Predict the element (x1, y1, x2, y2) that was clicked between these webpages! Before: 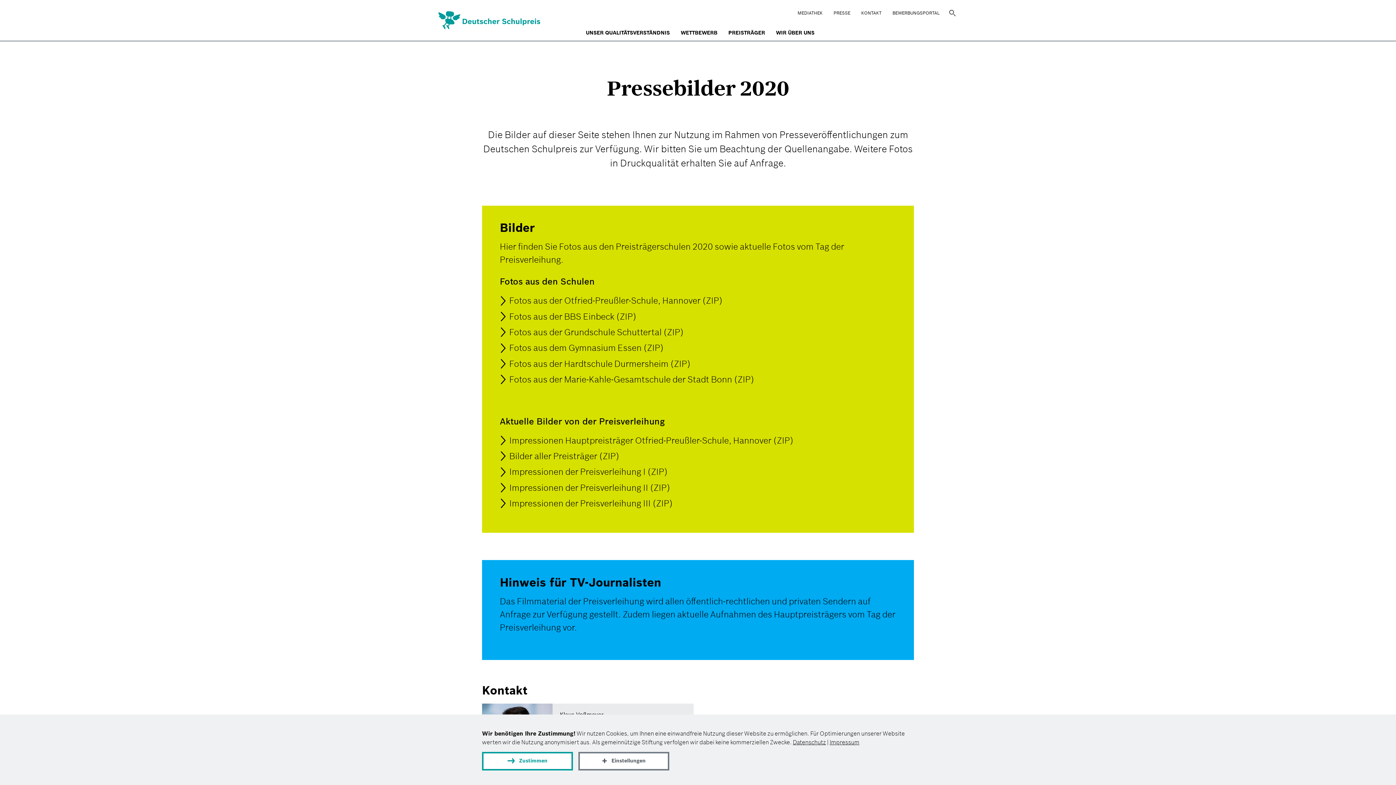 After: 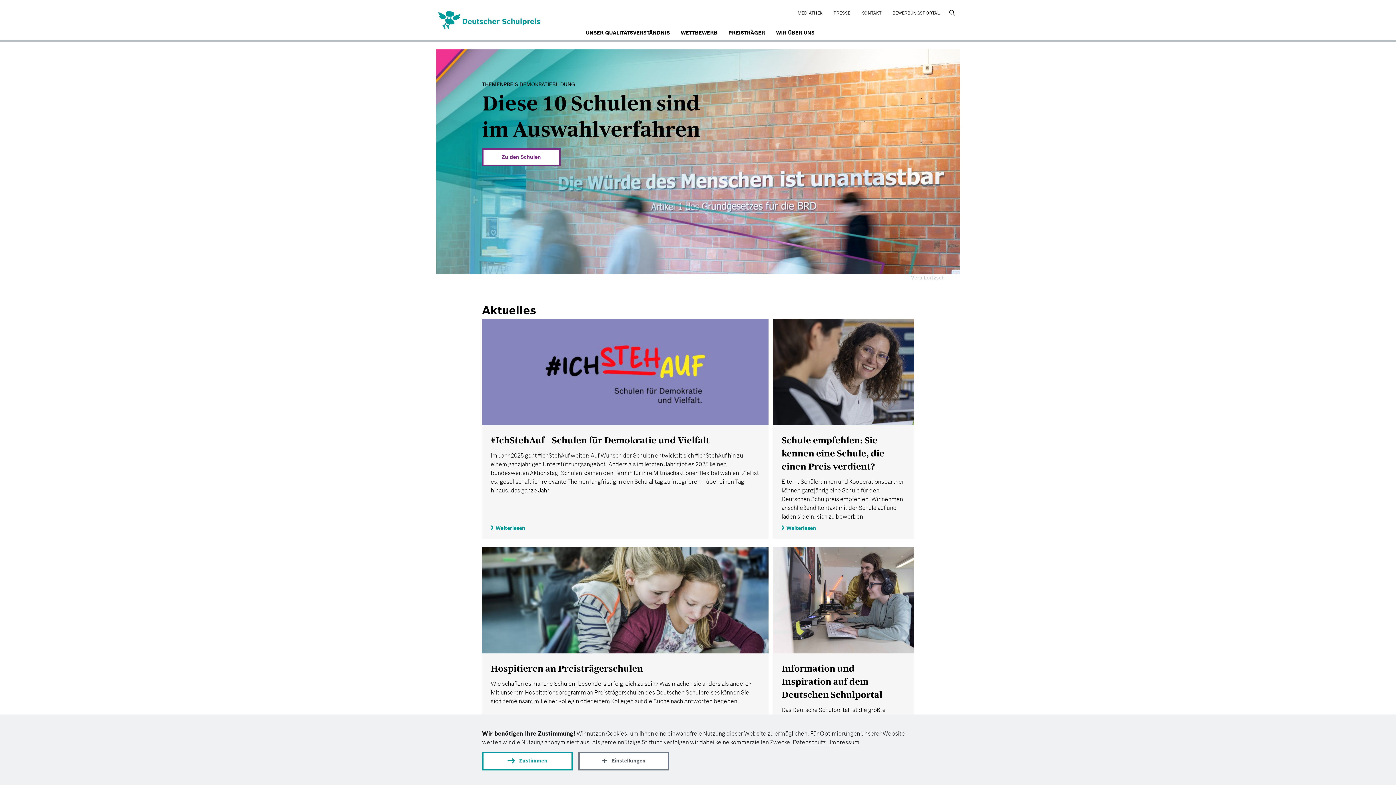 Action: bbox: (438, 10, 491, 28)